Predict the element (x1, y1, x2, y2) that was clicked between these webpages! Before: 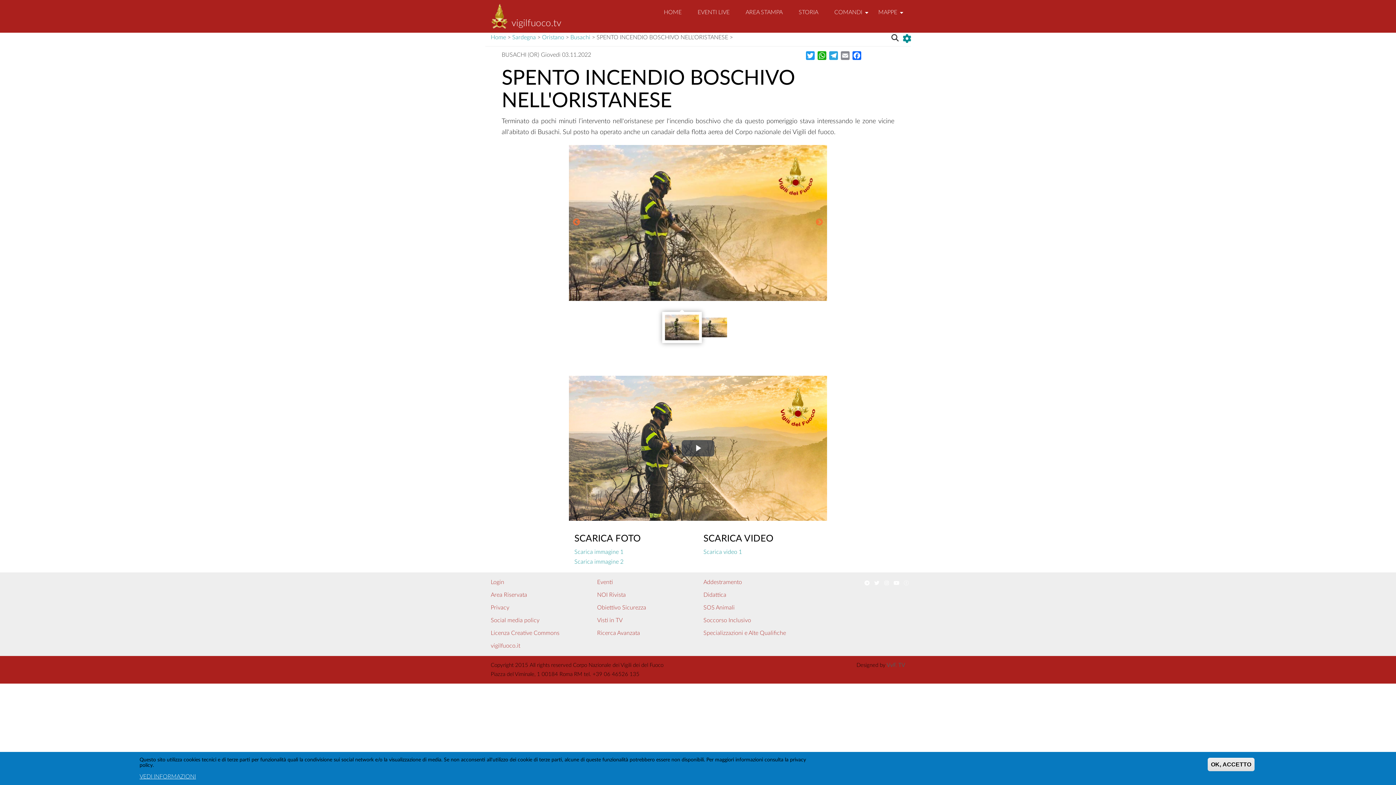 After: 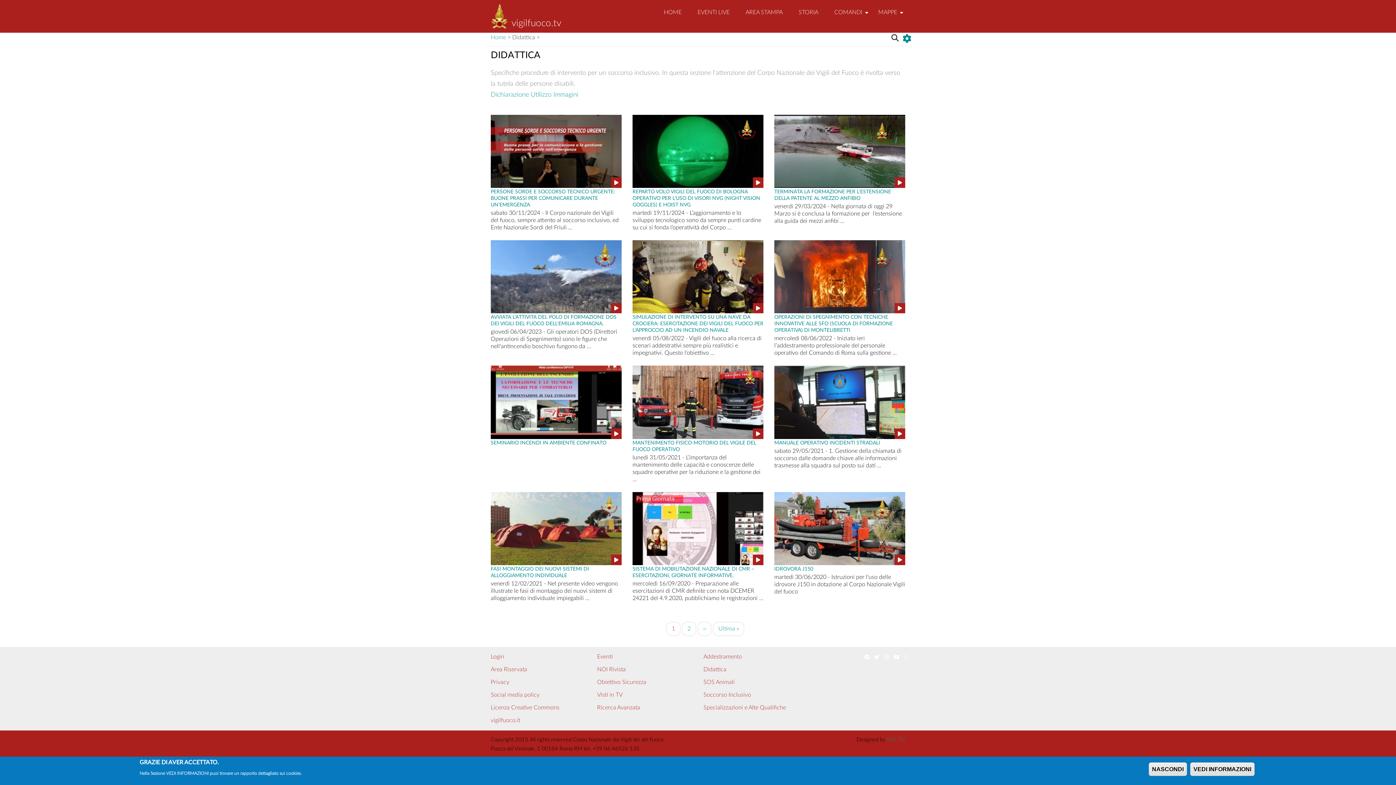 Action: label: Didattica bbox: (703, 589, 799, 601)